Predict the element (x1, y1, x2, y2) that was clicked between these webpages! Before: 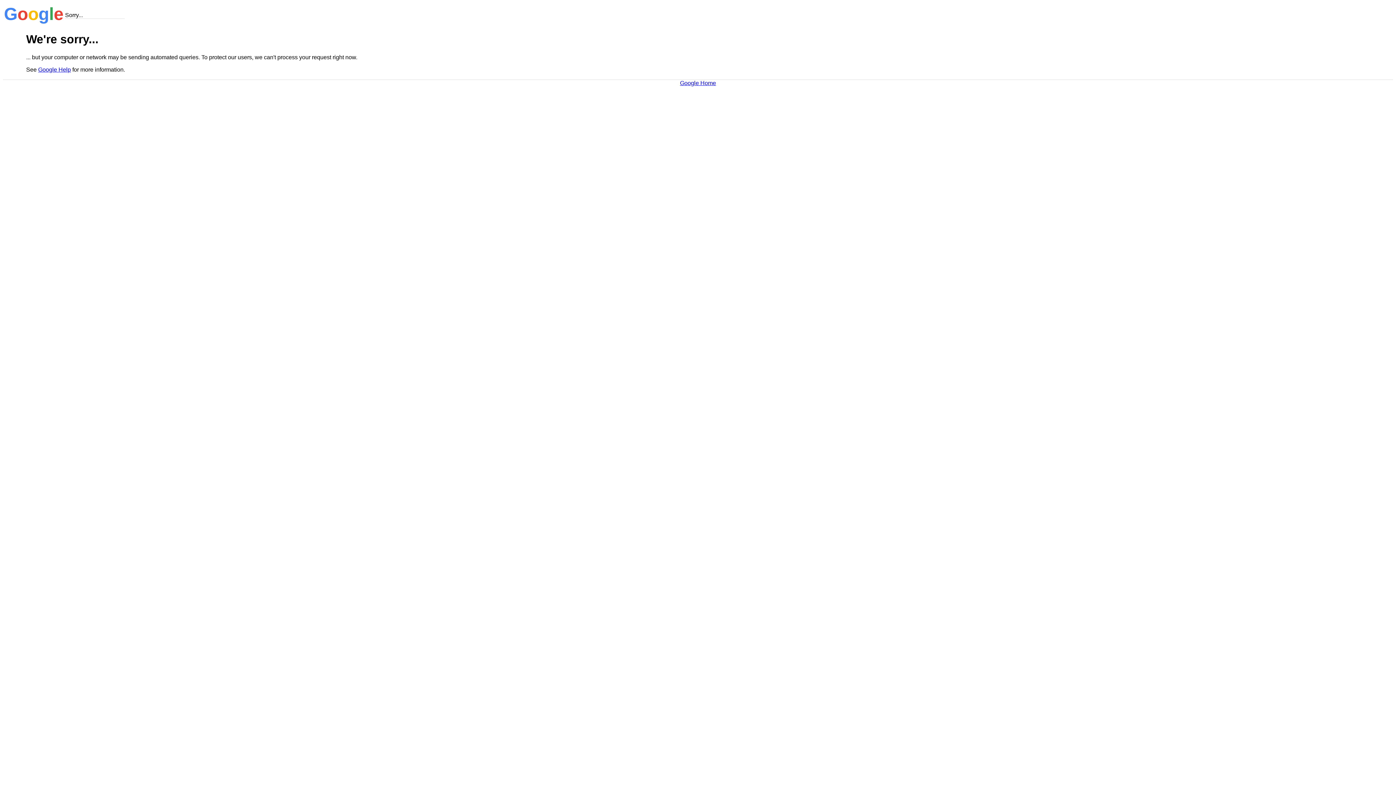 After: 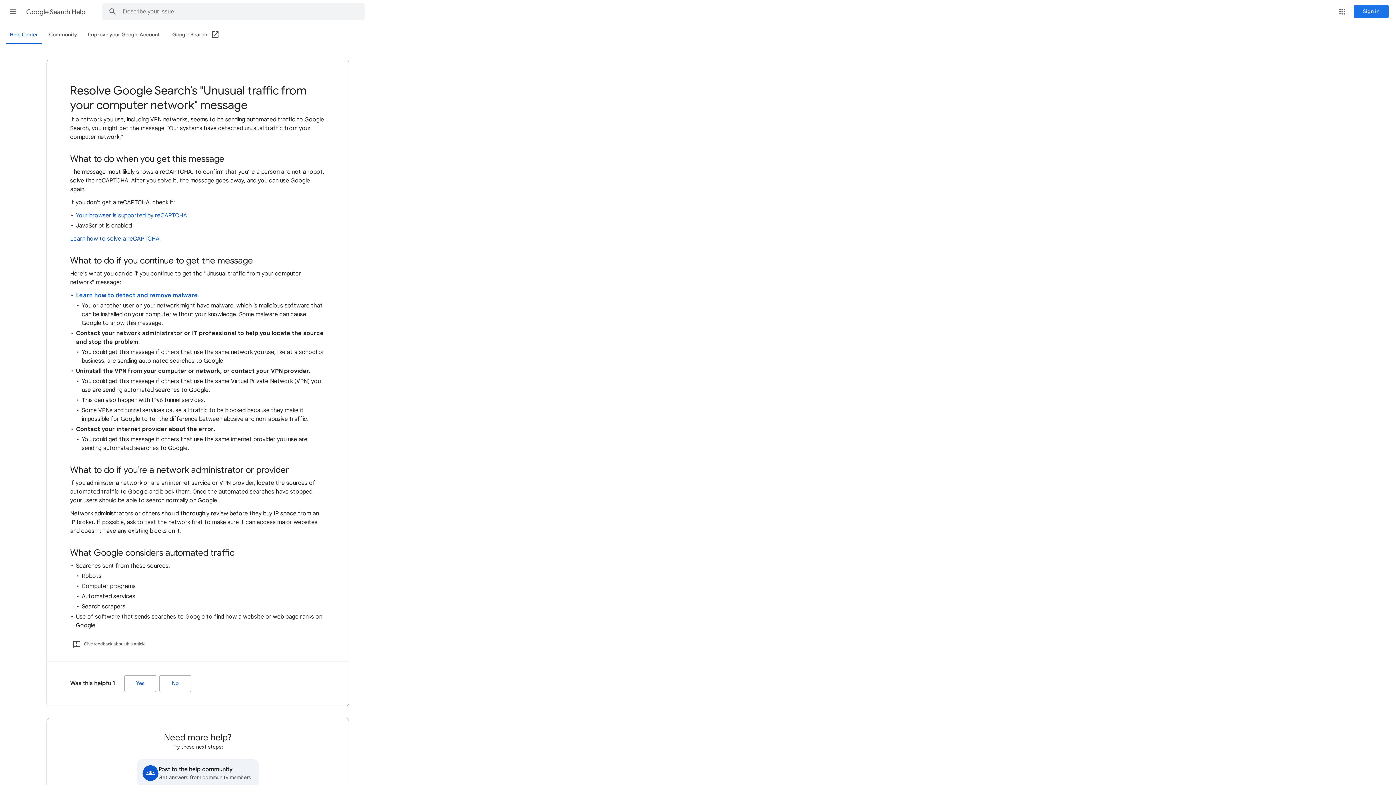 Action: bbox: (38, 66, 70, 72) label: Google Help